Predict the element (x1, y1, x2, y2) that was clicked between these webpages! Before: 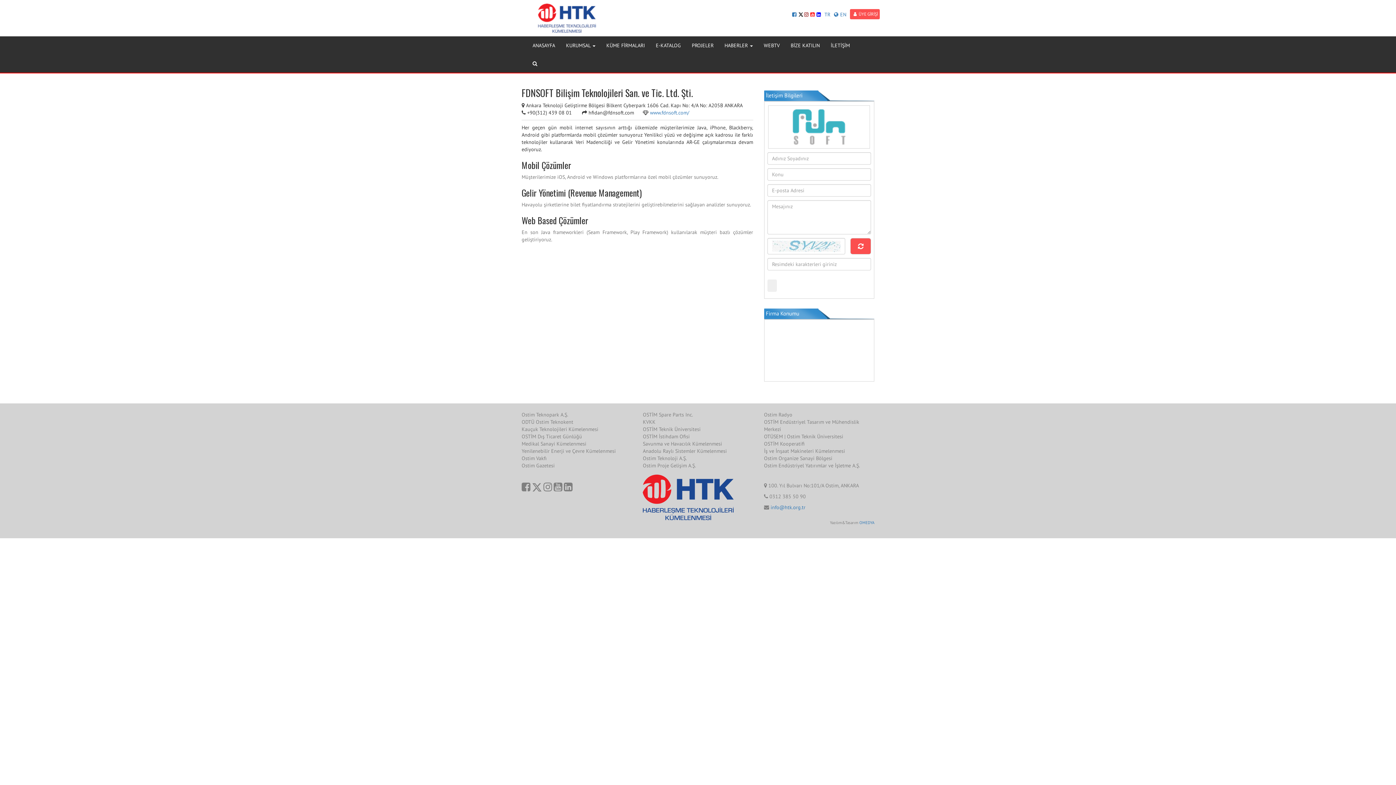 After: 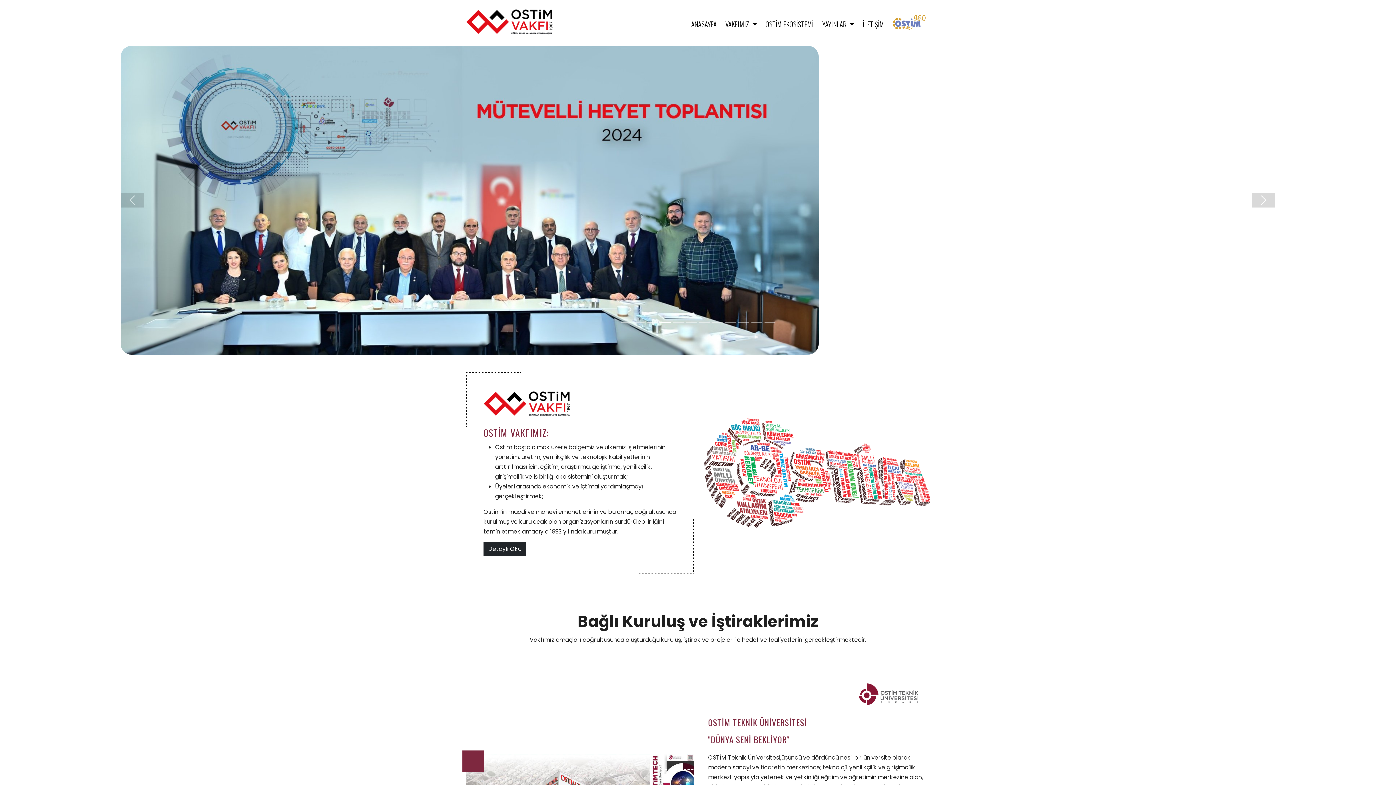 Action: label: Ostim Vakfı bbox: (521, 455, 546, 461)